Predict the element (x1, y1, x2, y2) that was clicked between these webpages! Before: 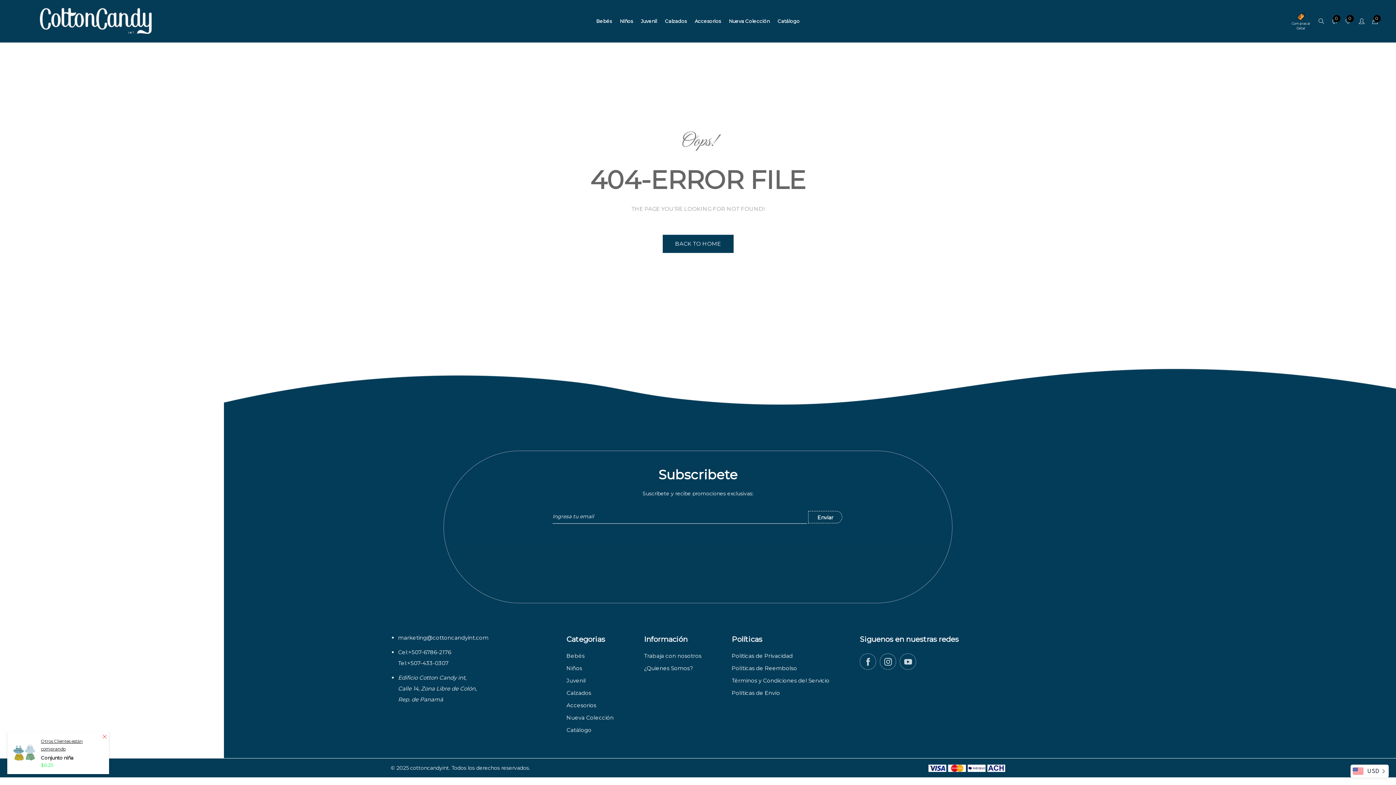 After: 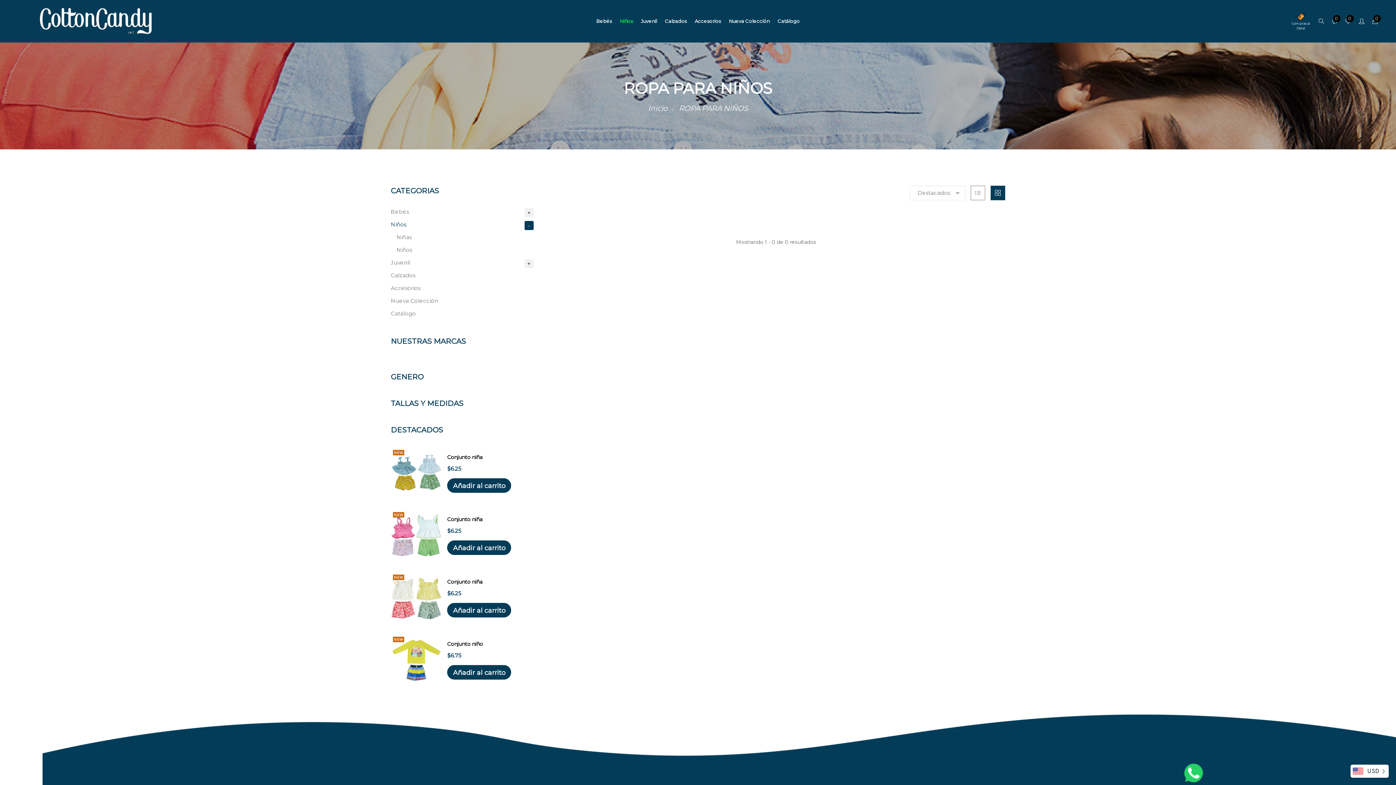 Action: label: Niños bbox: (620, 18, 633, 24)